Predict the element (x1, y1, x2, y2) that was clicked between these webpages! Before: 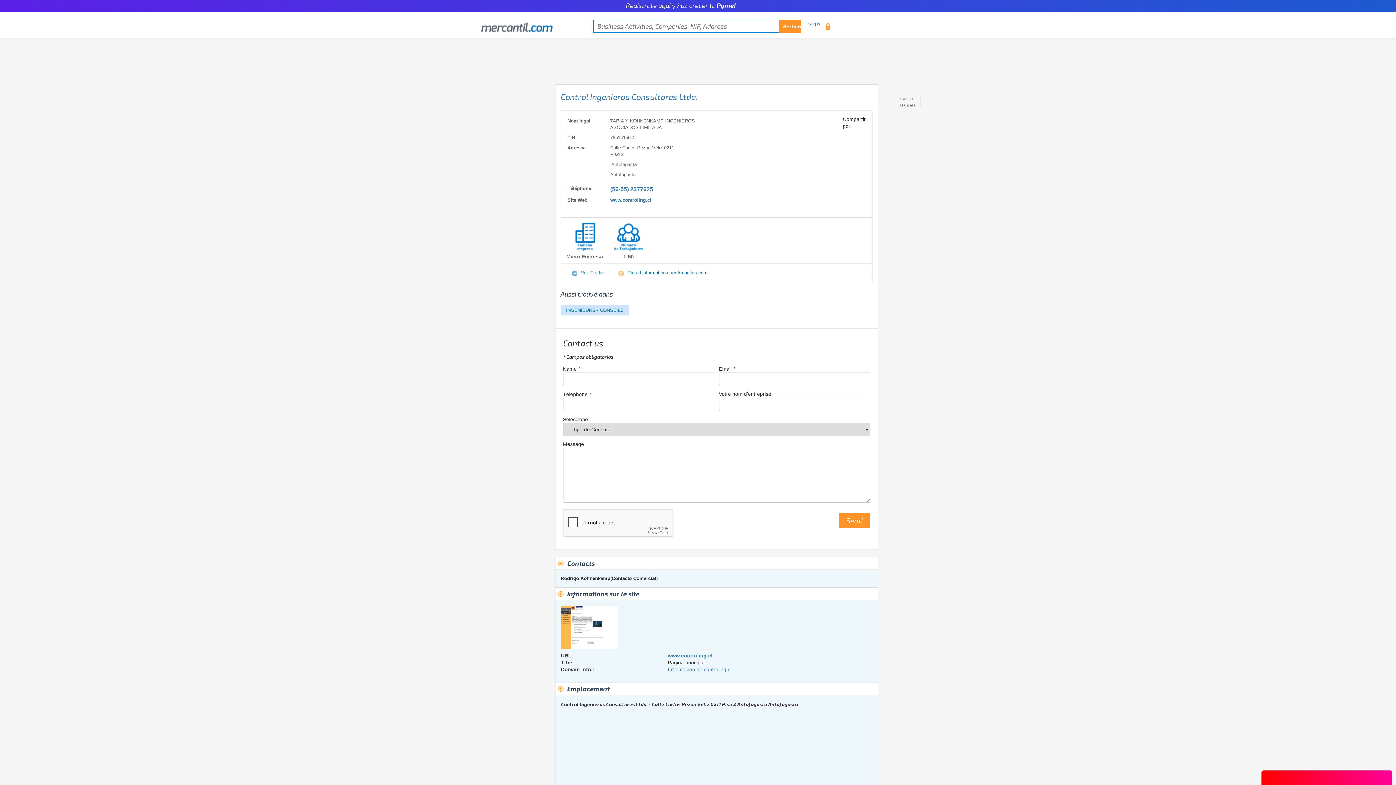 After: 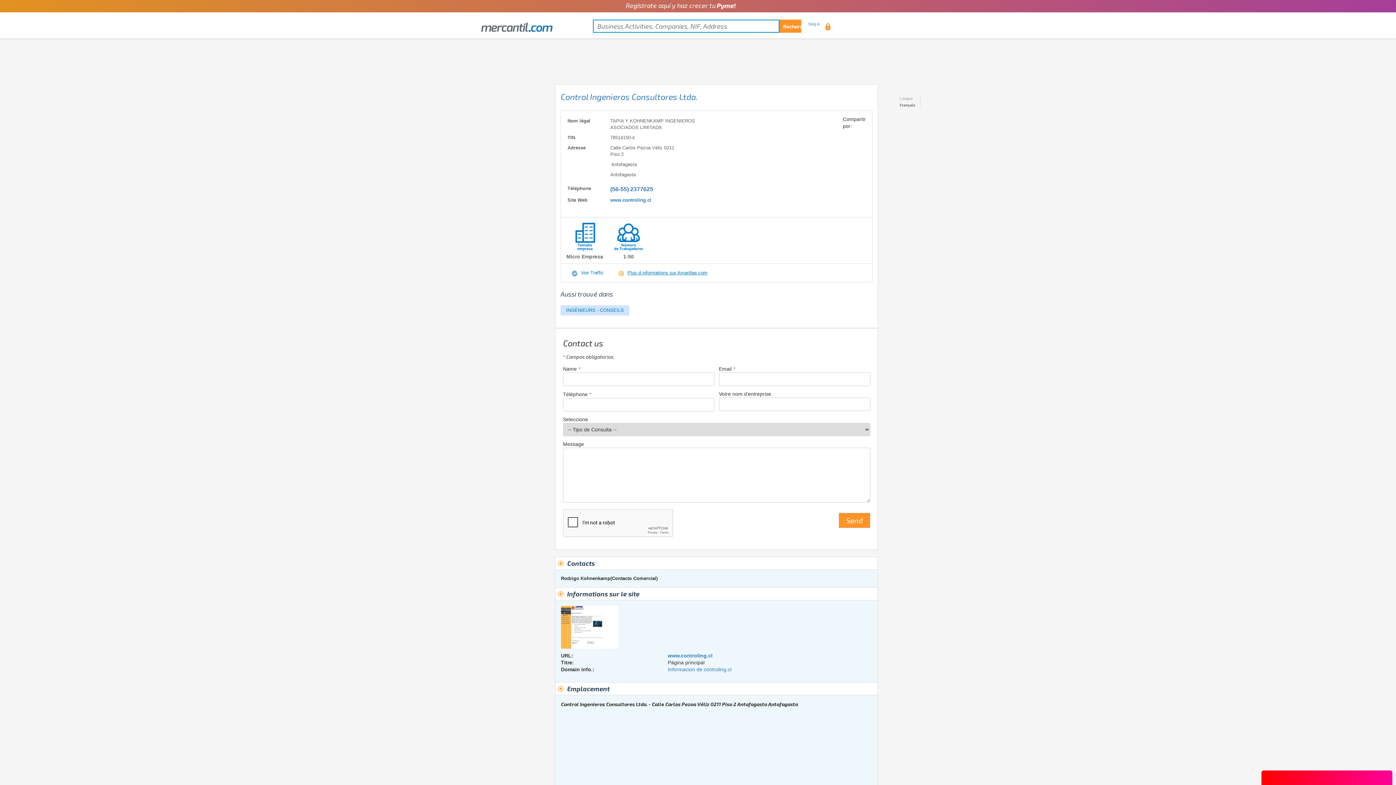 Action: bbox: (611, 267, 714, 278) label: Plus d informations sur Amarillas.com